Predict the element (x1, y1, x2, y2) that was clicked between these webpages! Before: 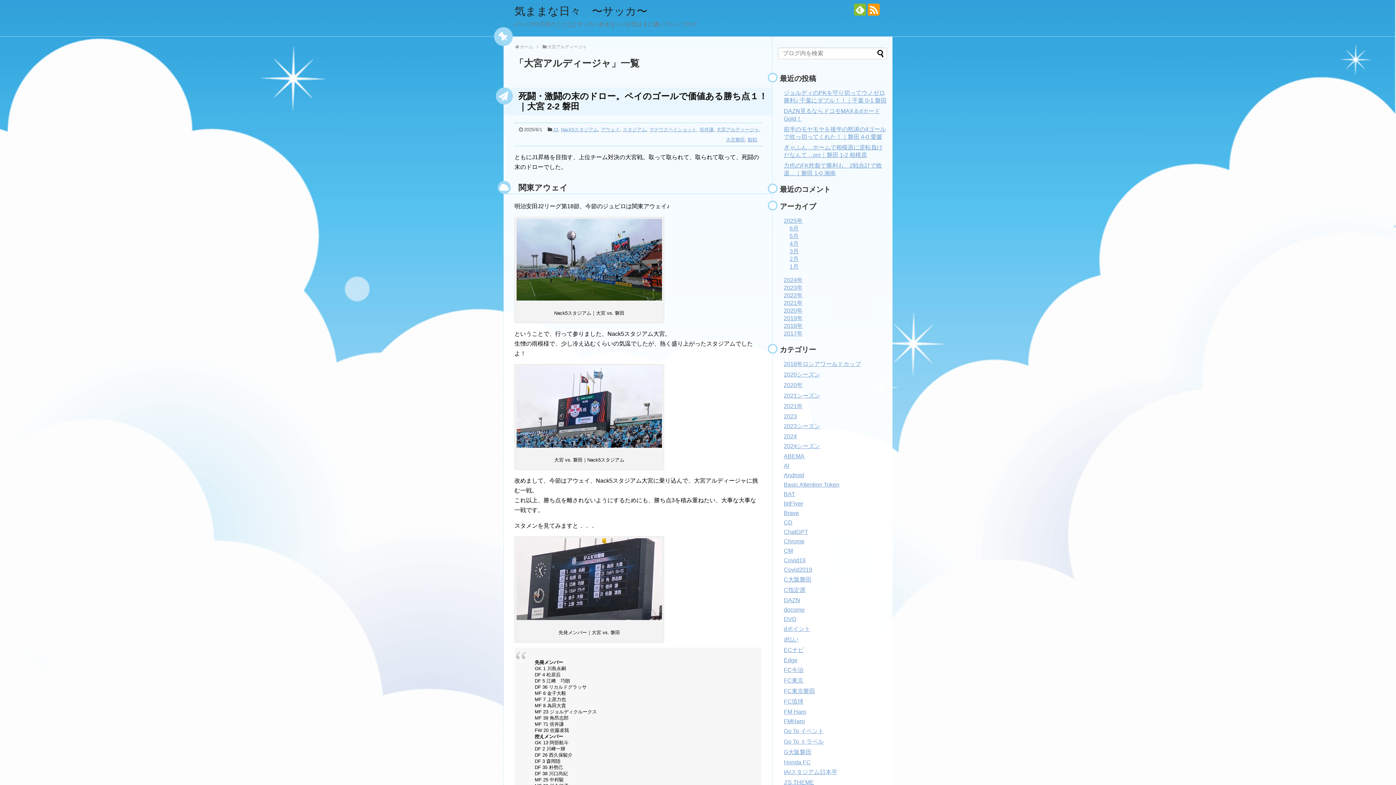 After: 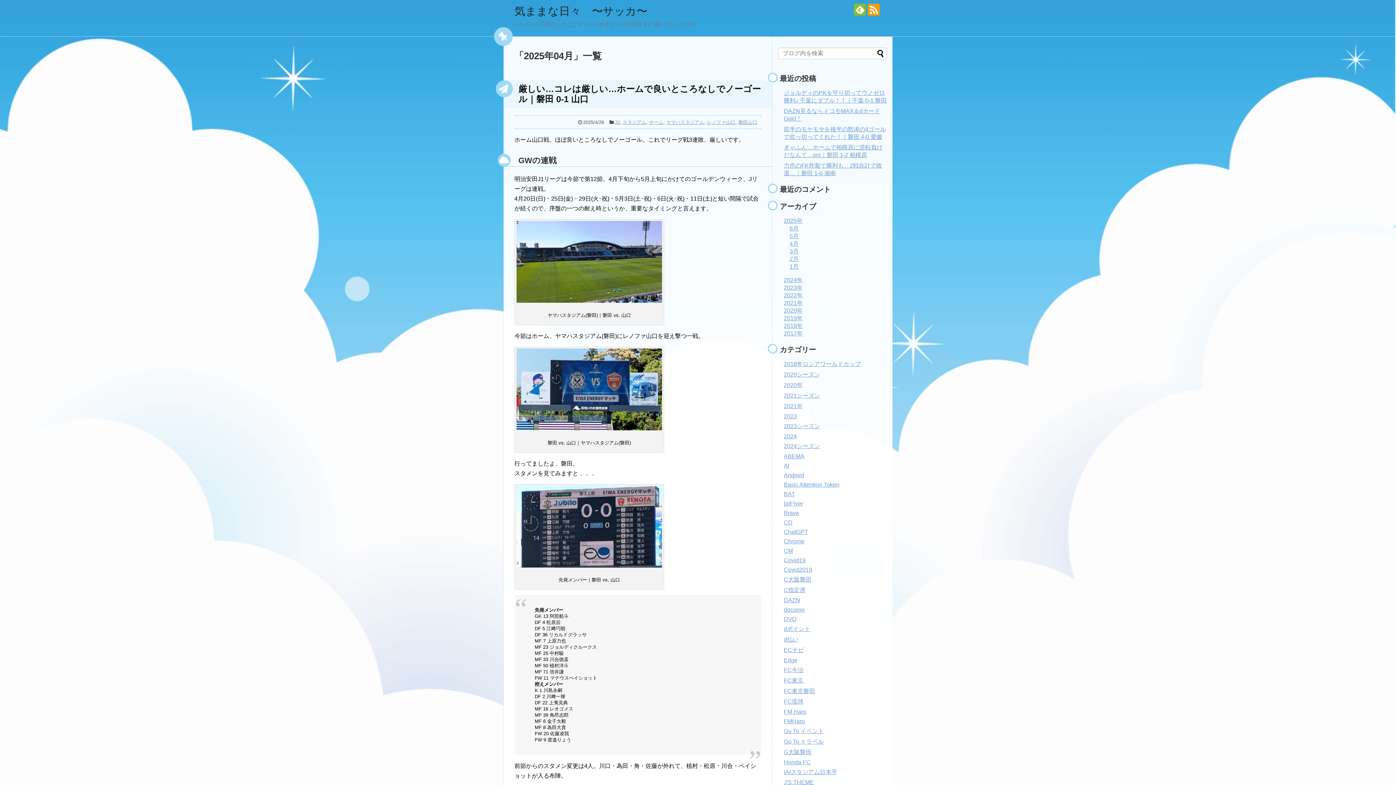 Action: label: 4月 bbox: (789, 240, 798, 246)